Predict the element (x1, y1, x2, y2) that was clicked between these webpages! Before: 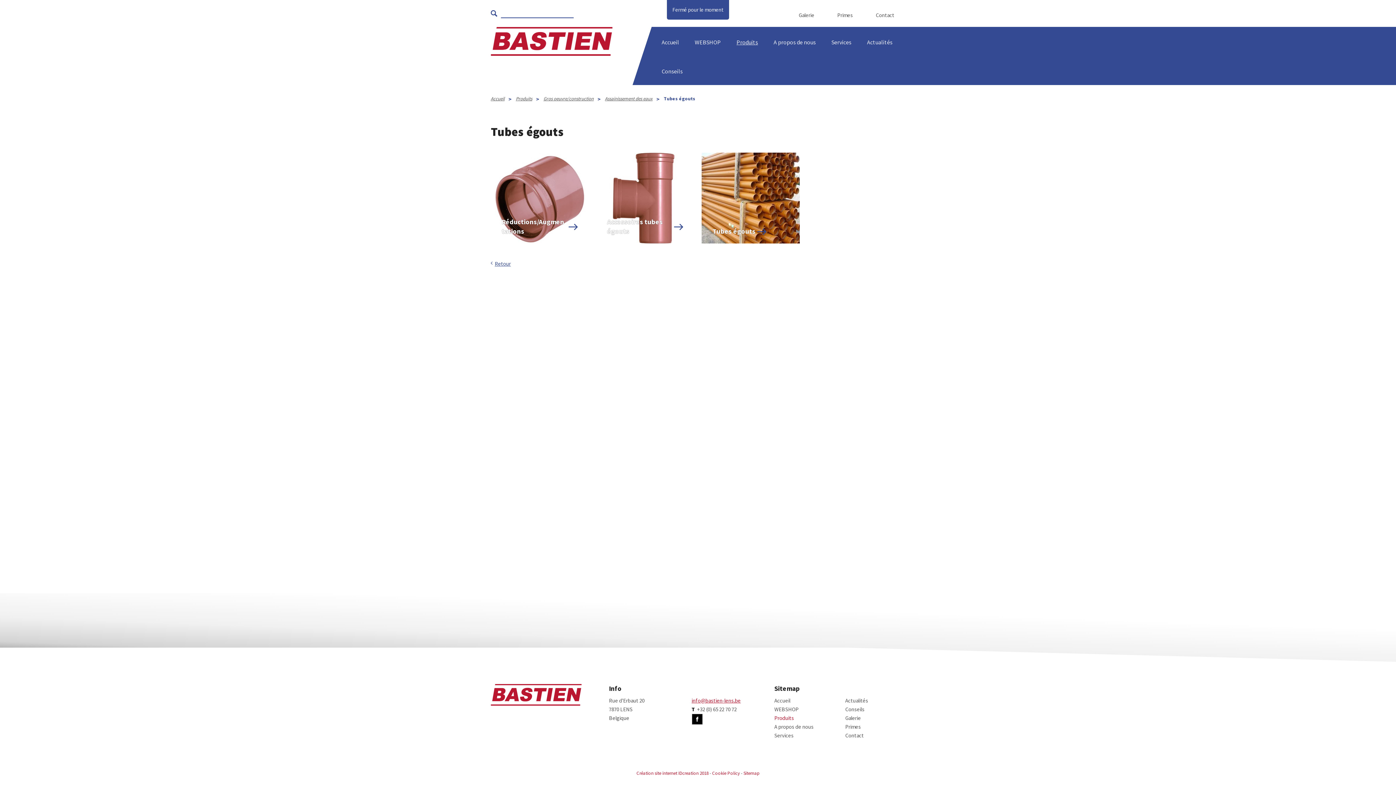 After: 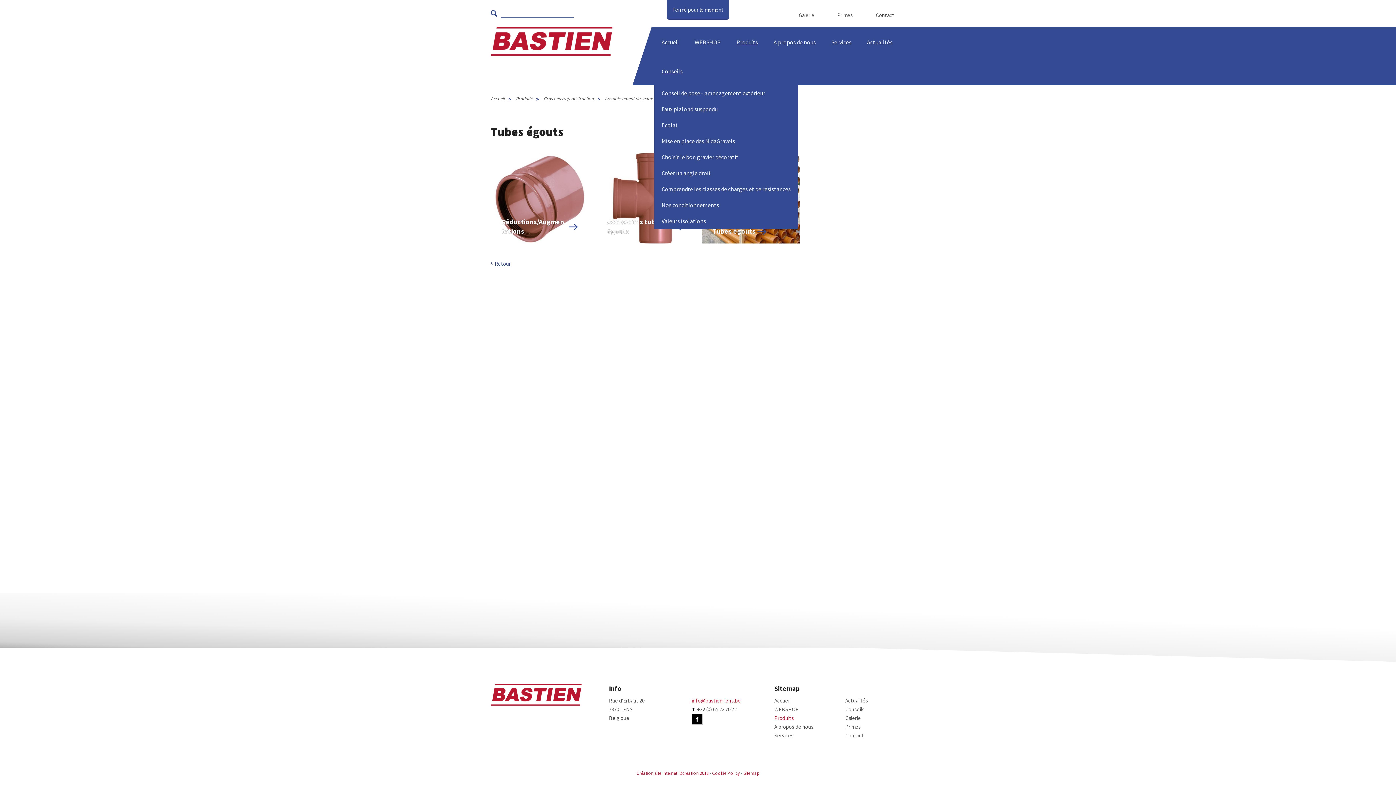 Action: bbox: (661, 56, 682, 85) label: Conseils